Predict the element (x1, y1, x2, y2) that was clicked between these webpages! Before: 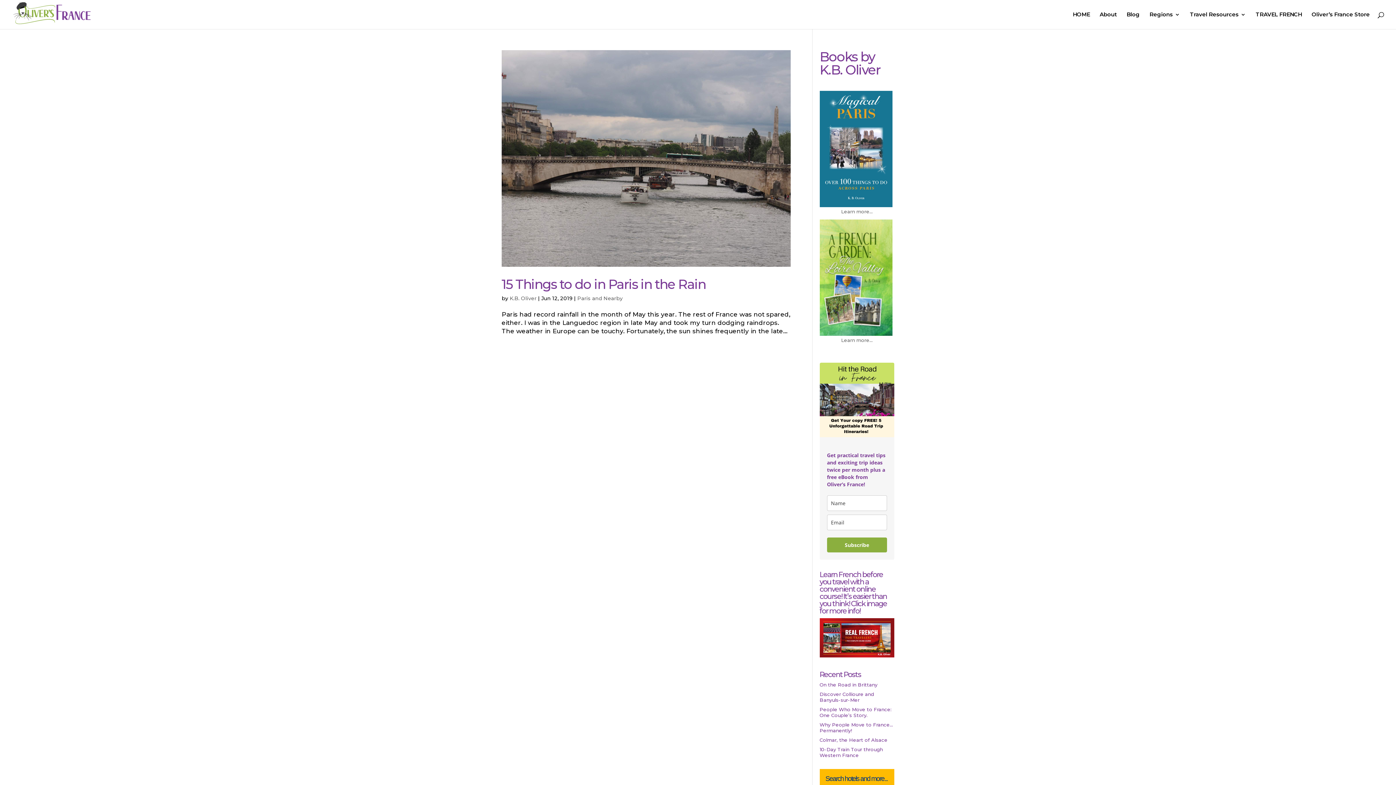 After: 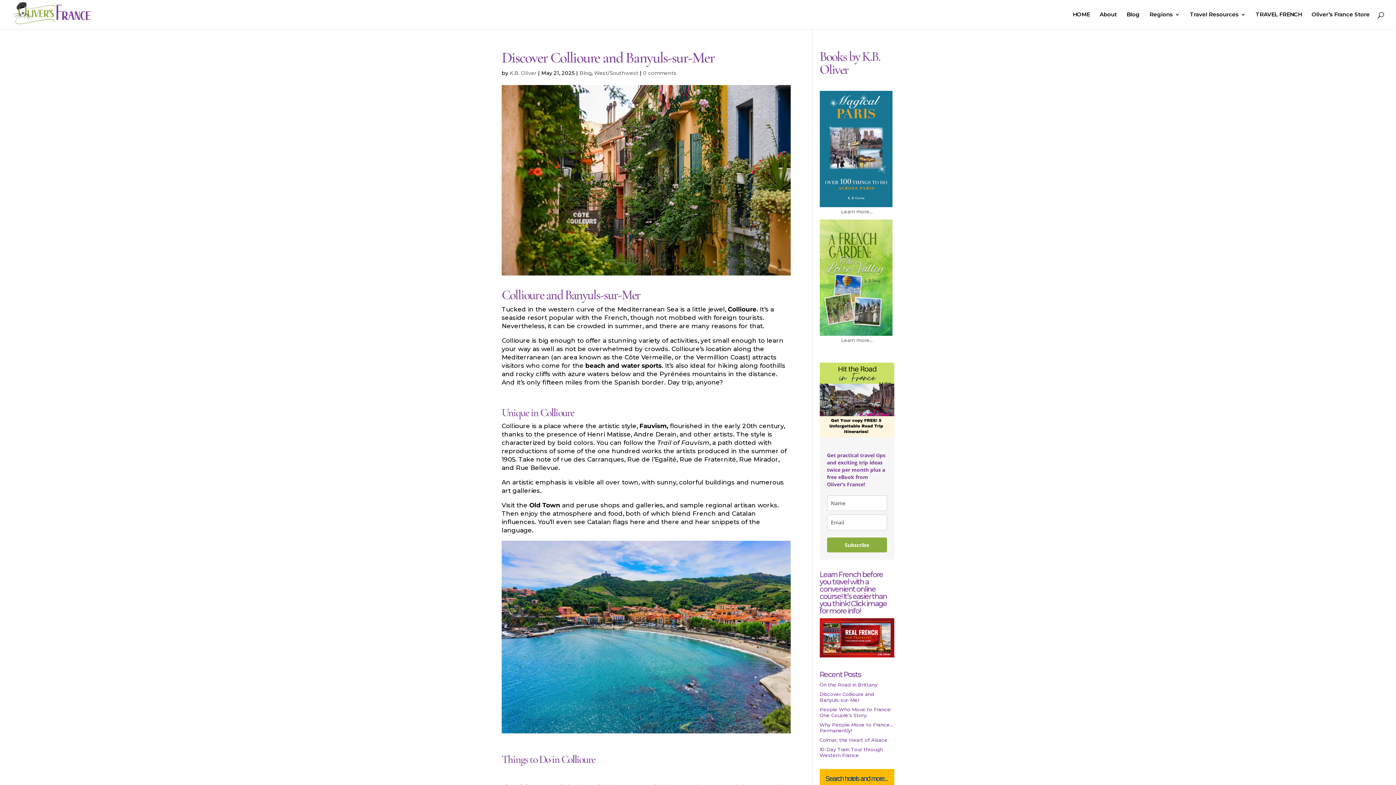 Action: bbox: (819, 691, 874, 703) label: Discover Collioure and Banyuls-sur-Mer